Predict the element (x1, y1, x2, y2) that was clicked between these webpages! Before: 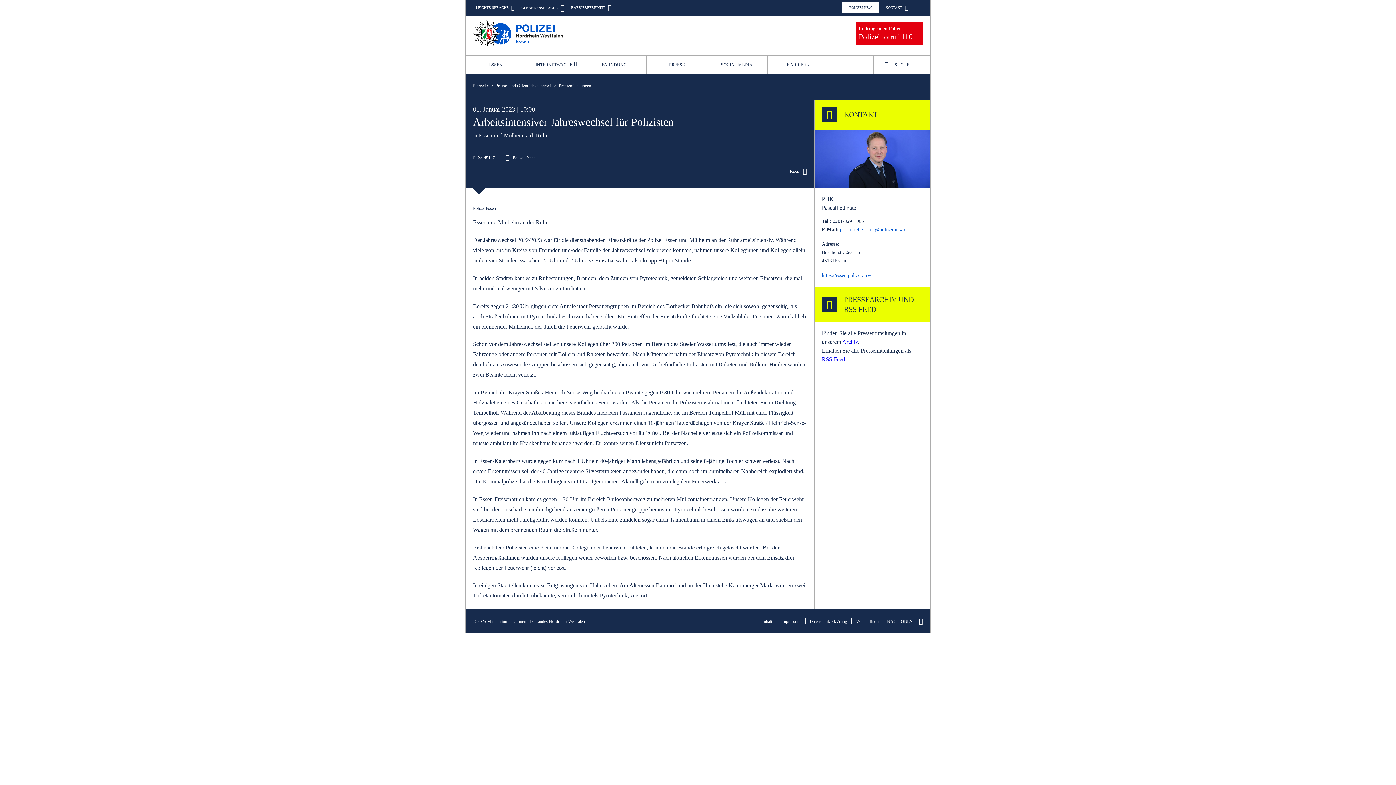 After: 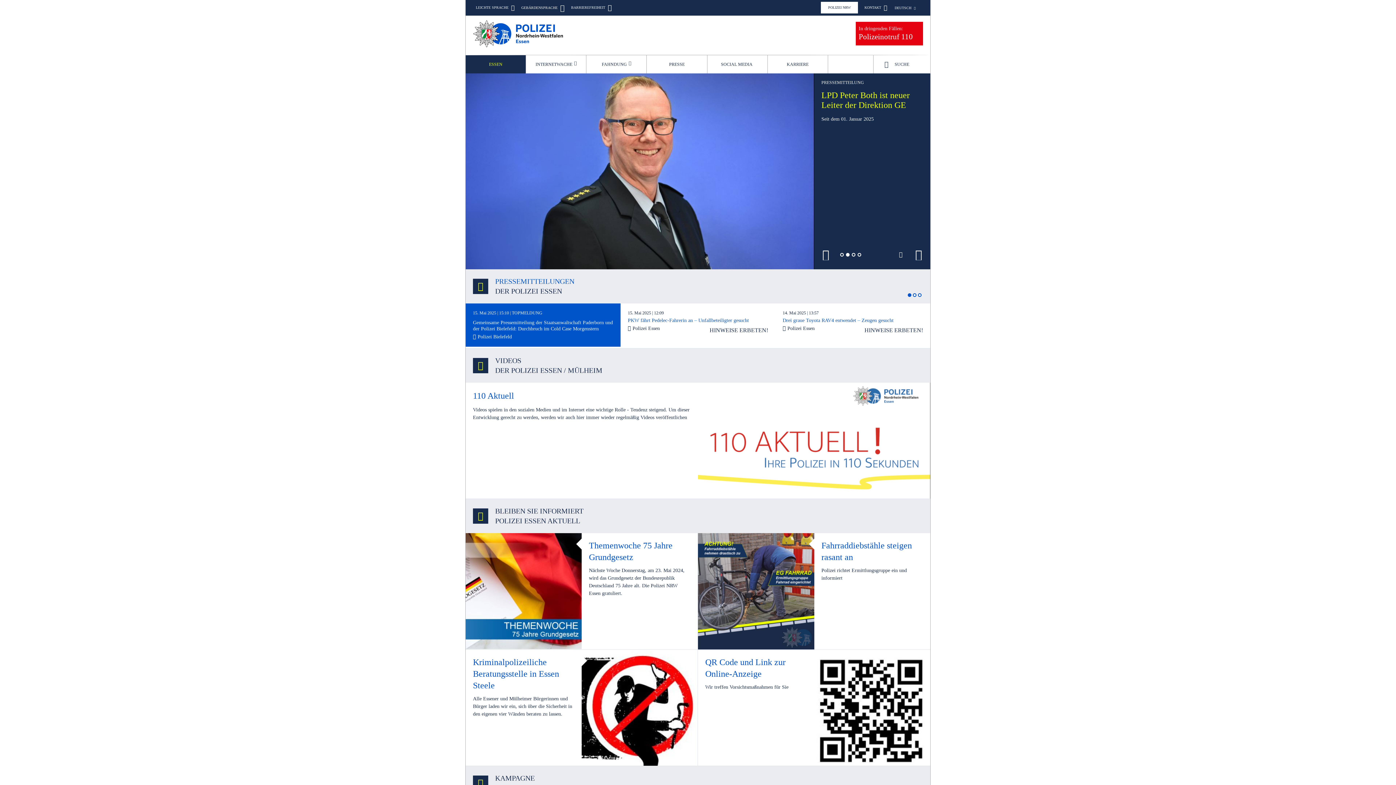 Action: bbox: (822, 272, 871, 278) label: https://essen.polizei.nrw